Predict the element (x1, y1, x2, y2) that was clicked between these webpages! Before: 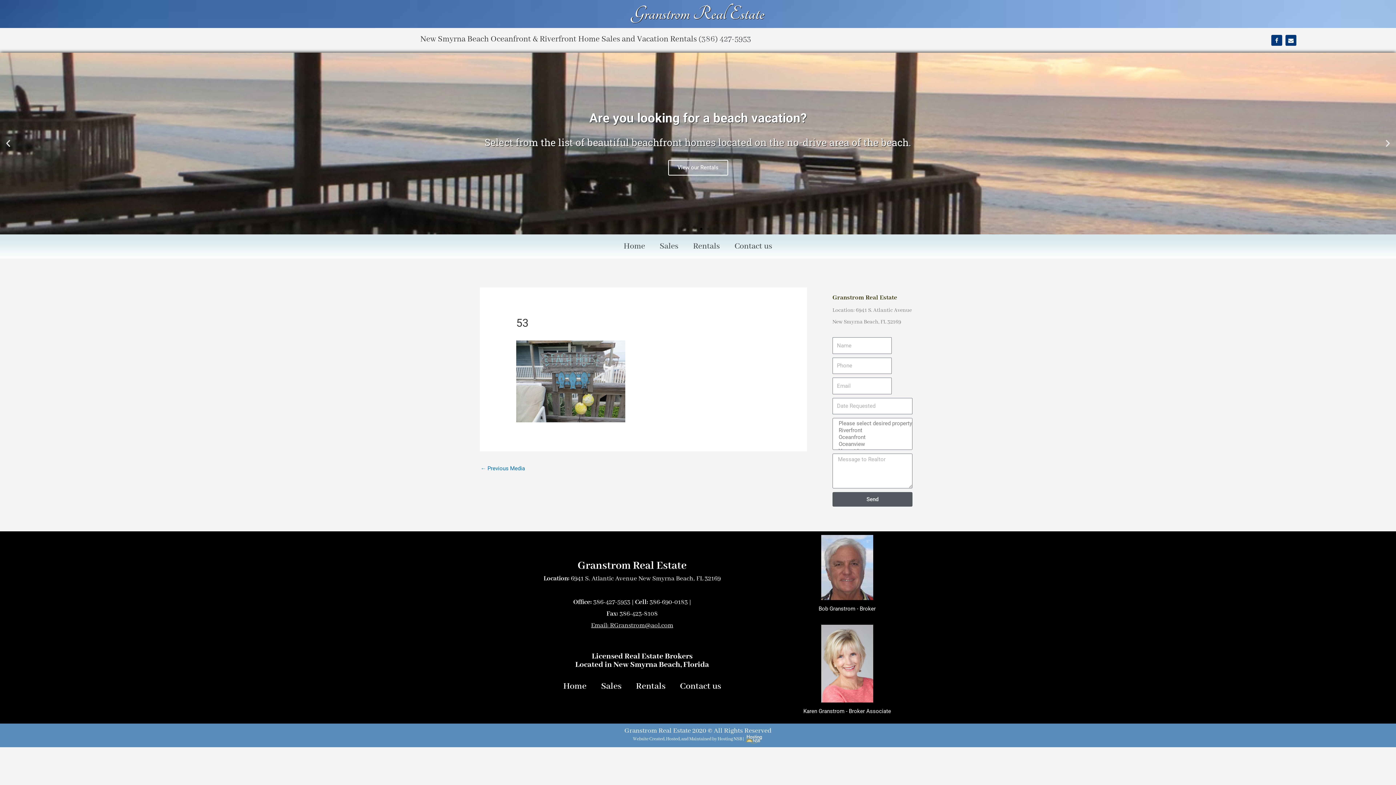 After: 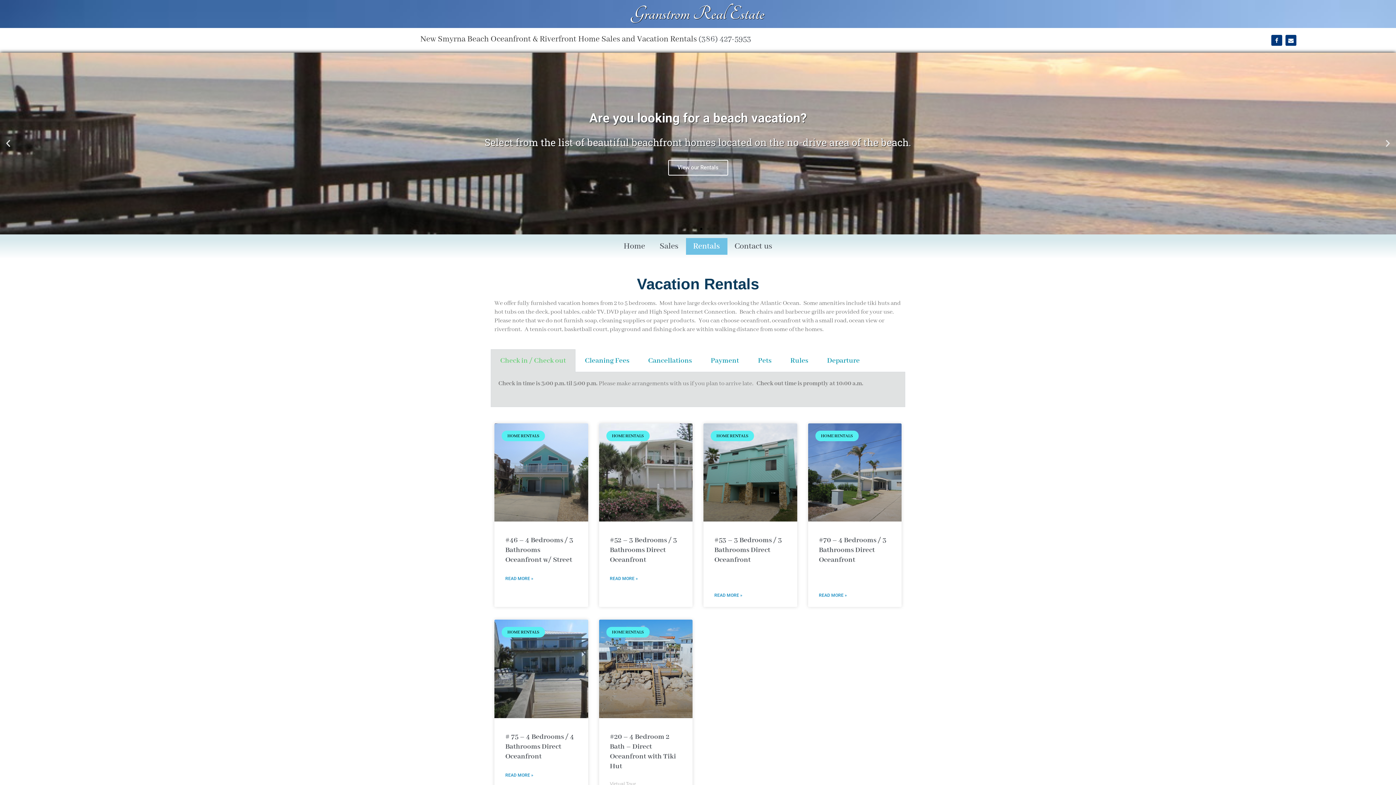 Action: label: Rentals bbox: (628, 678, 672, 695)